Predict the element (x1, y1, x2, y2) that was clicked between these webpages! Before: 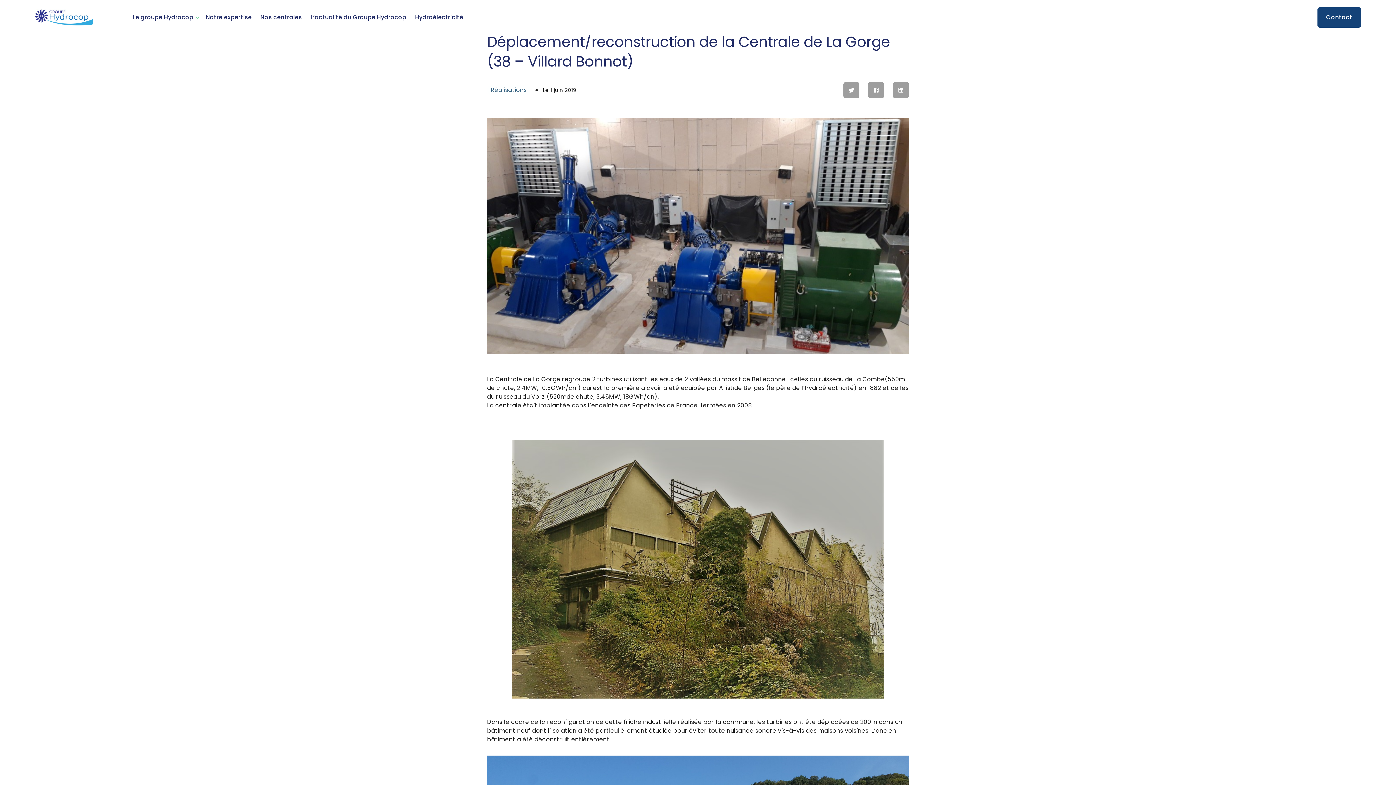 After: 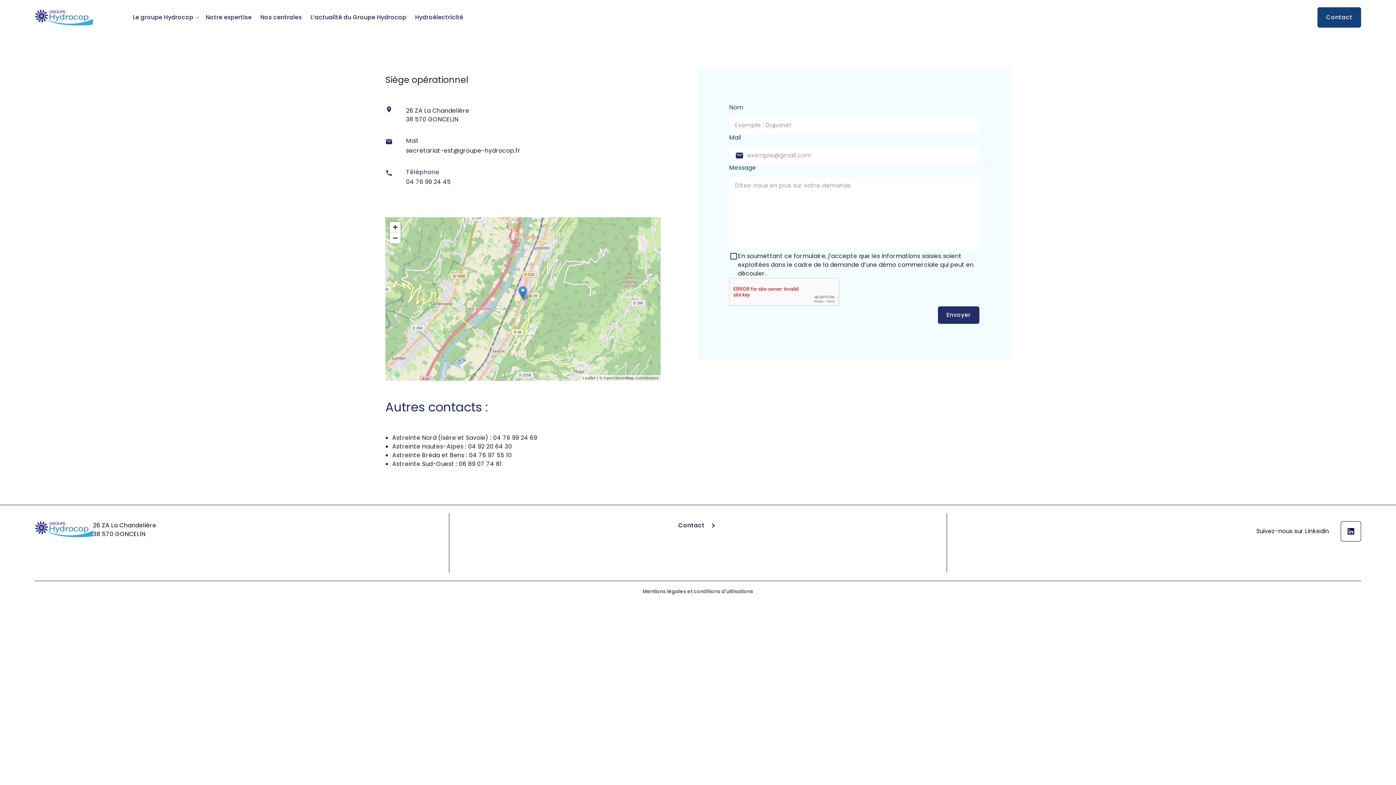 Action: bbox: (1317, 7, 1361, 27) label: Contact